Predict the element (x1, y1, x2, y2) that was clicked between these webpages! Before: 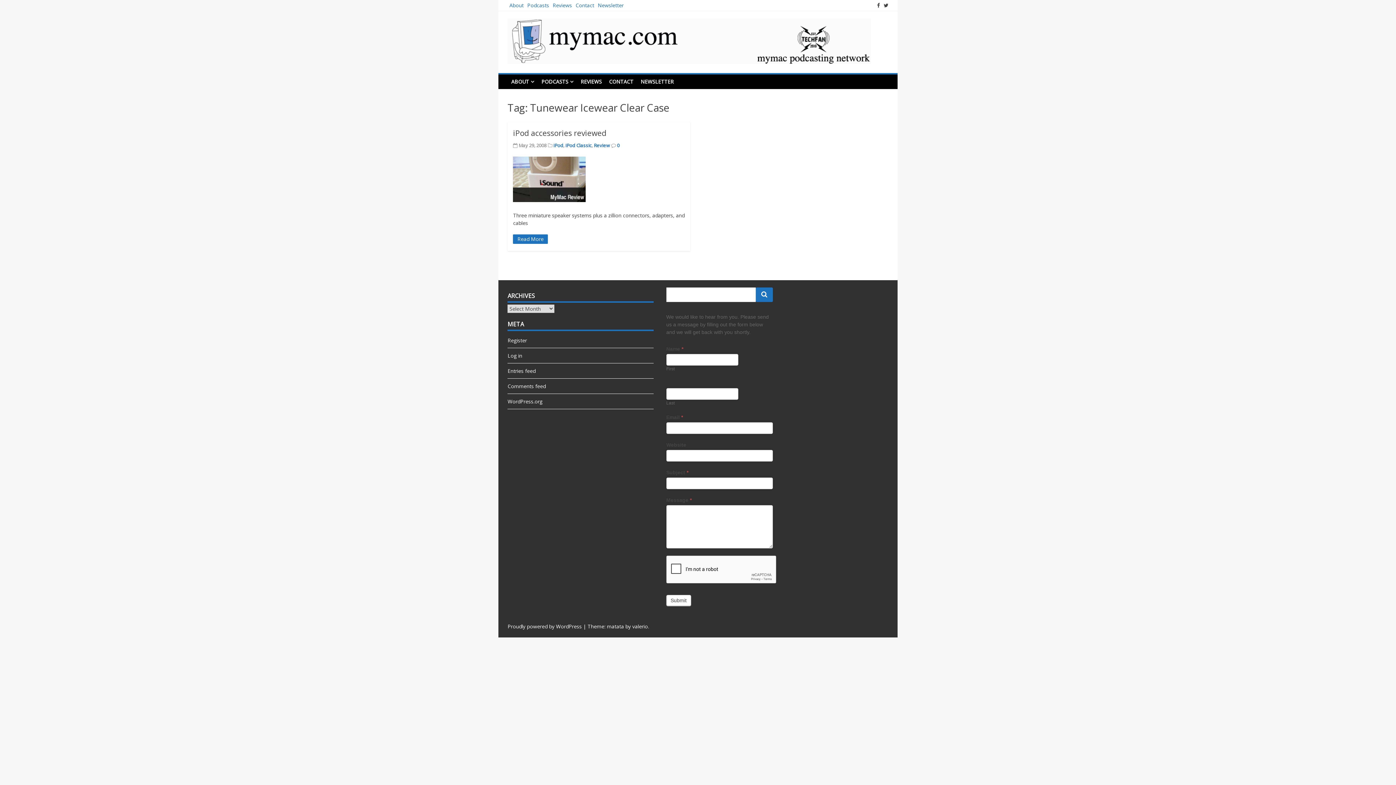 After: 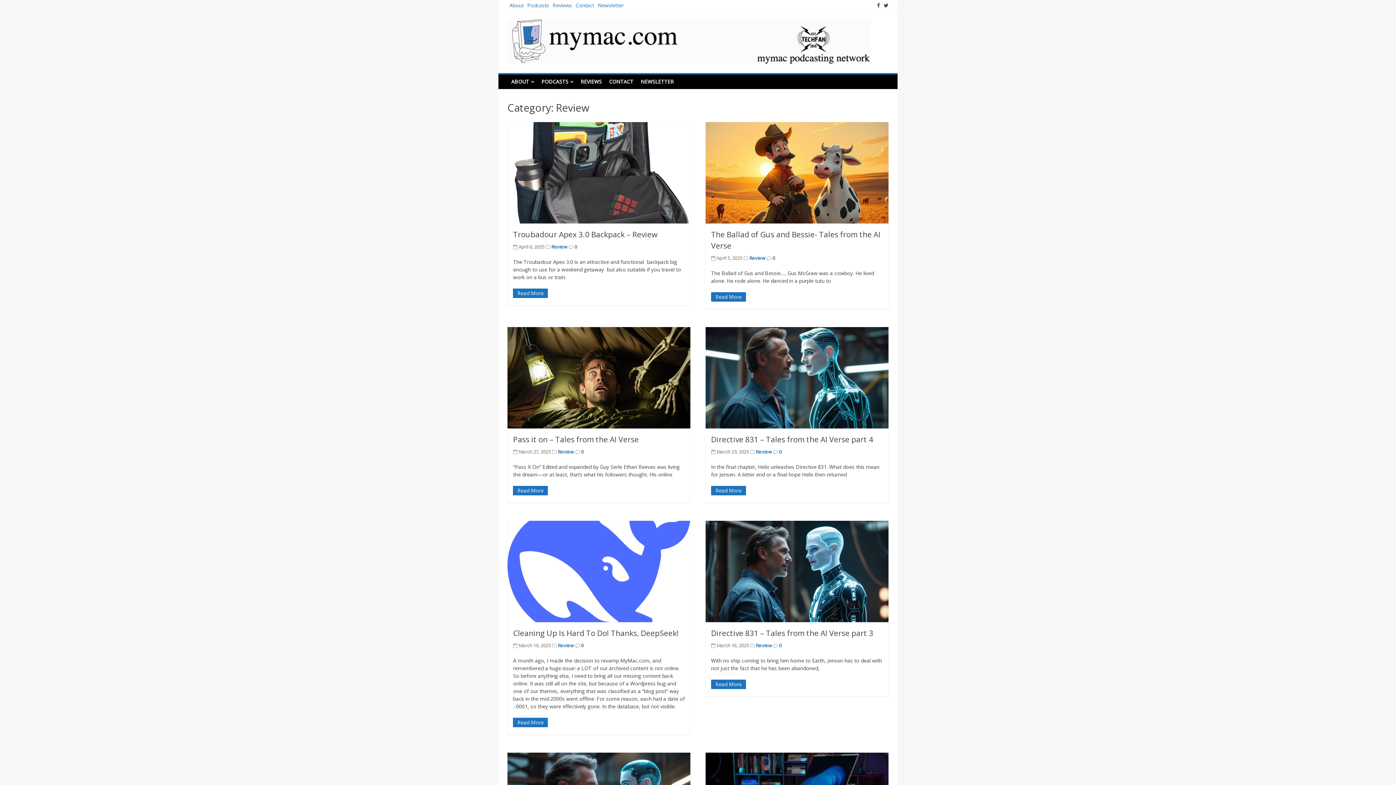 Action: bbox: (593, 142, 609, 148) label: Review